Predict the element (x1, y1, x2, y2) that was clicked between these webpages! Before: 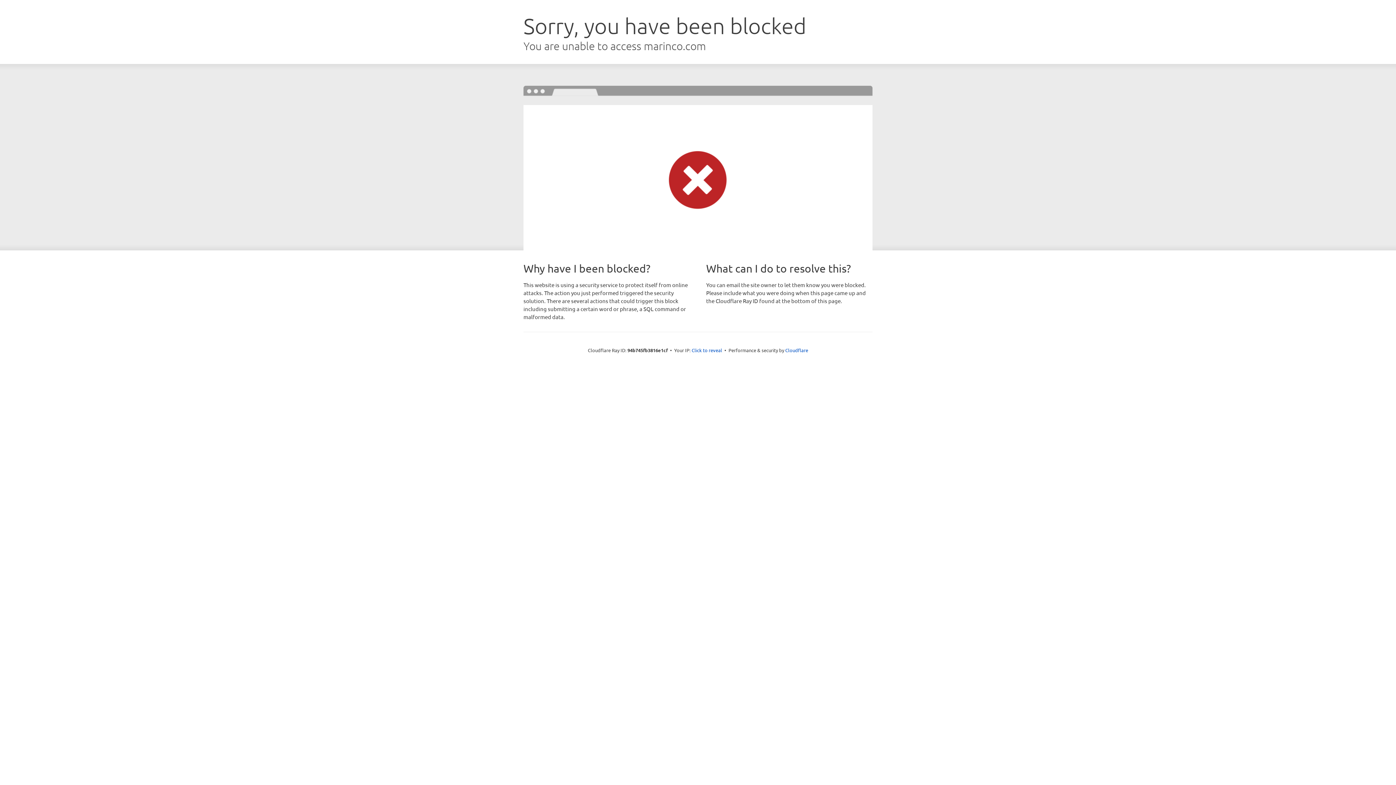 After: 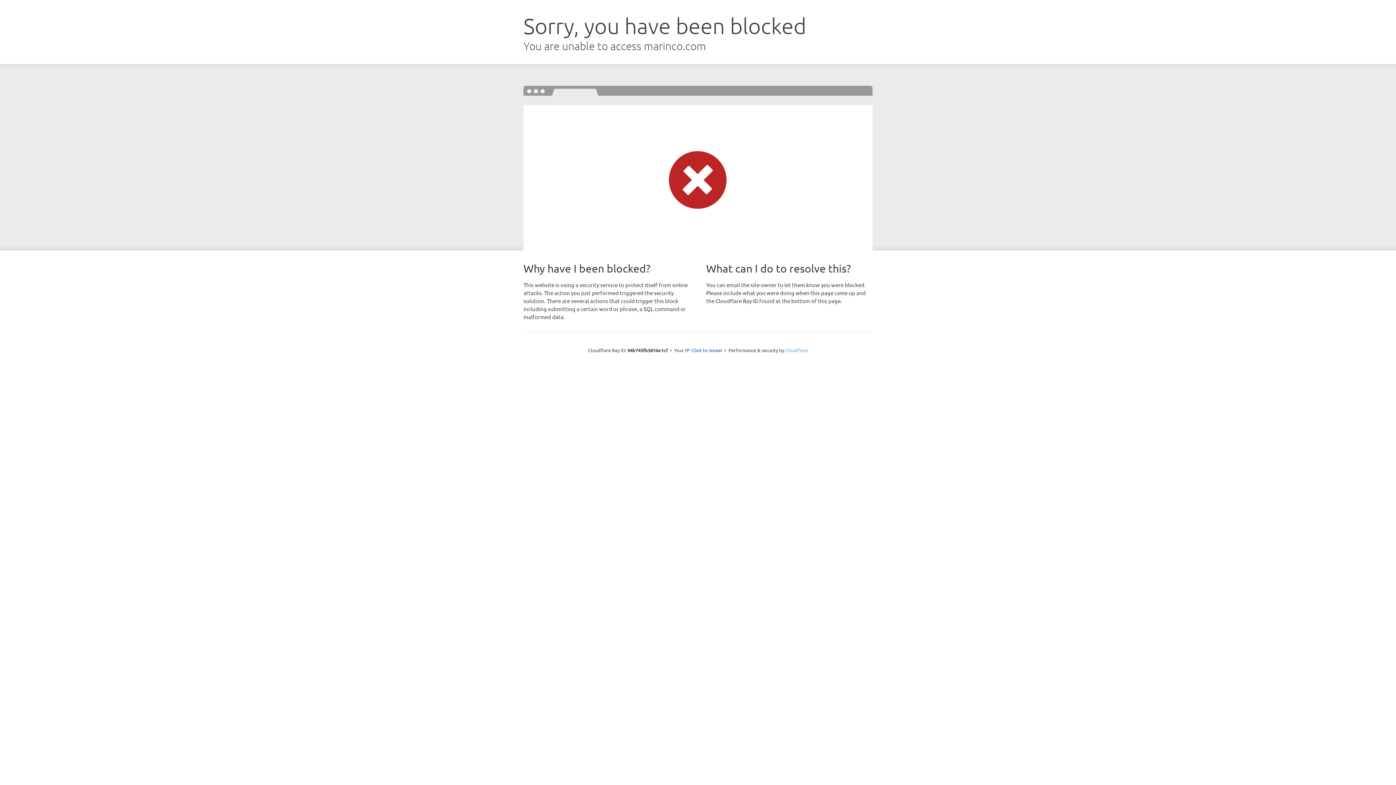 Action: label: Cloudflare bbox: (785, 347, 808, 353)